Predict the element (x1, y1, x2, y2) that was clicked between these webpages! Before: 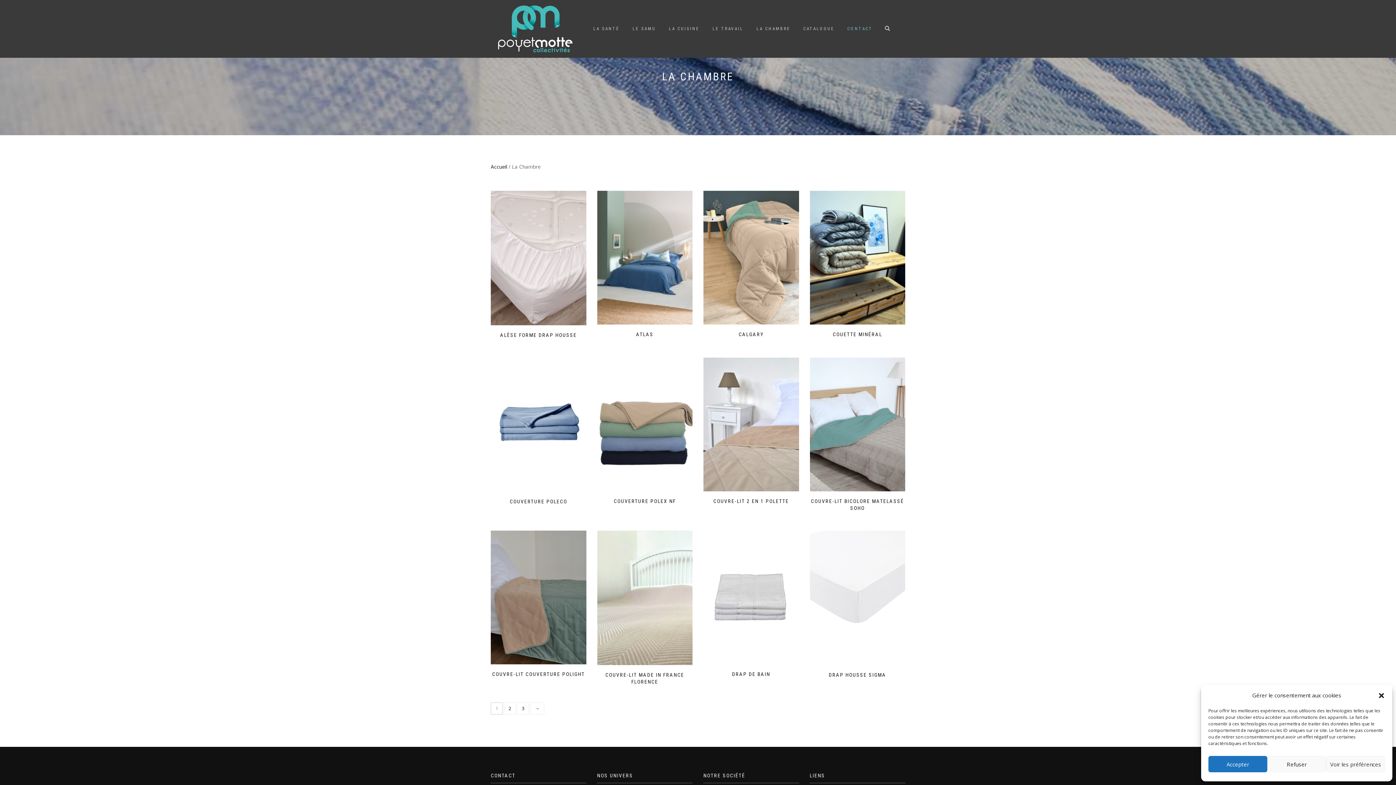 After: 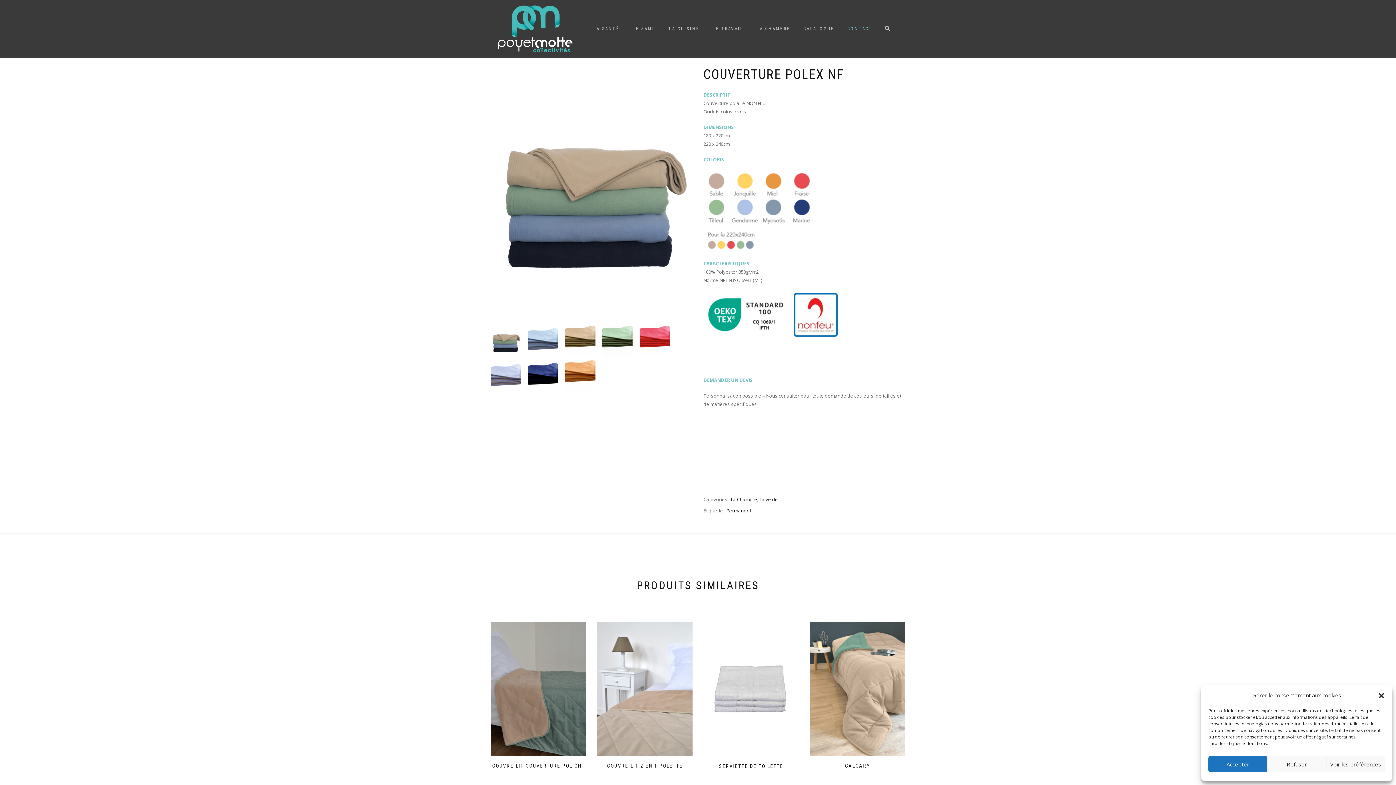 Action: bbox: (591, 357, 698, 505) label: LIRE LA SUITE
COUVERTURE POLEX NF